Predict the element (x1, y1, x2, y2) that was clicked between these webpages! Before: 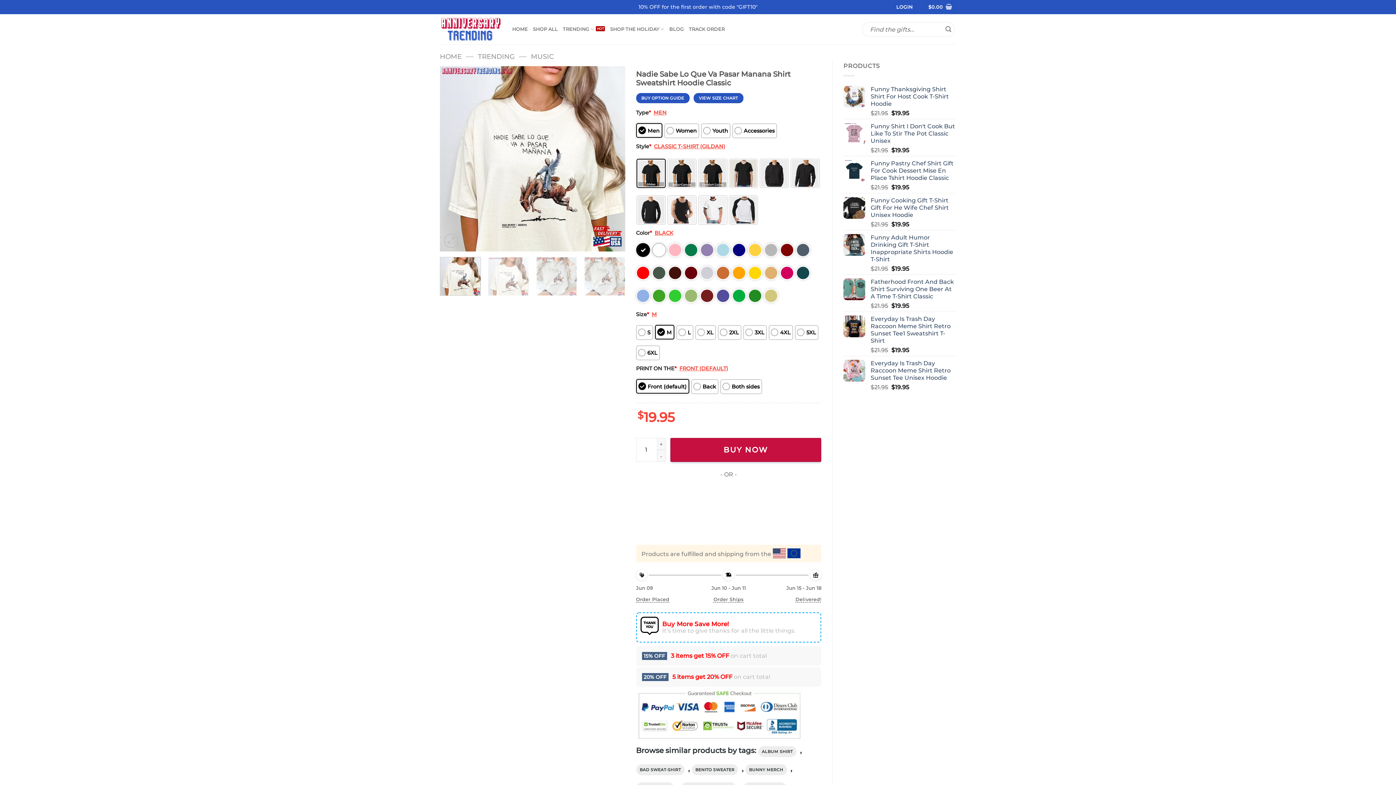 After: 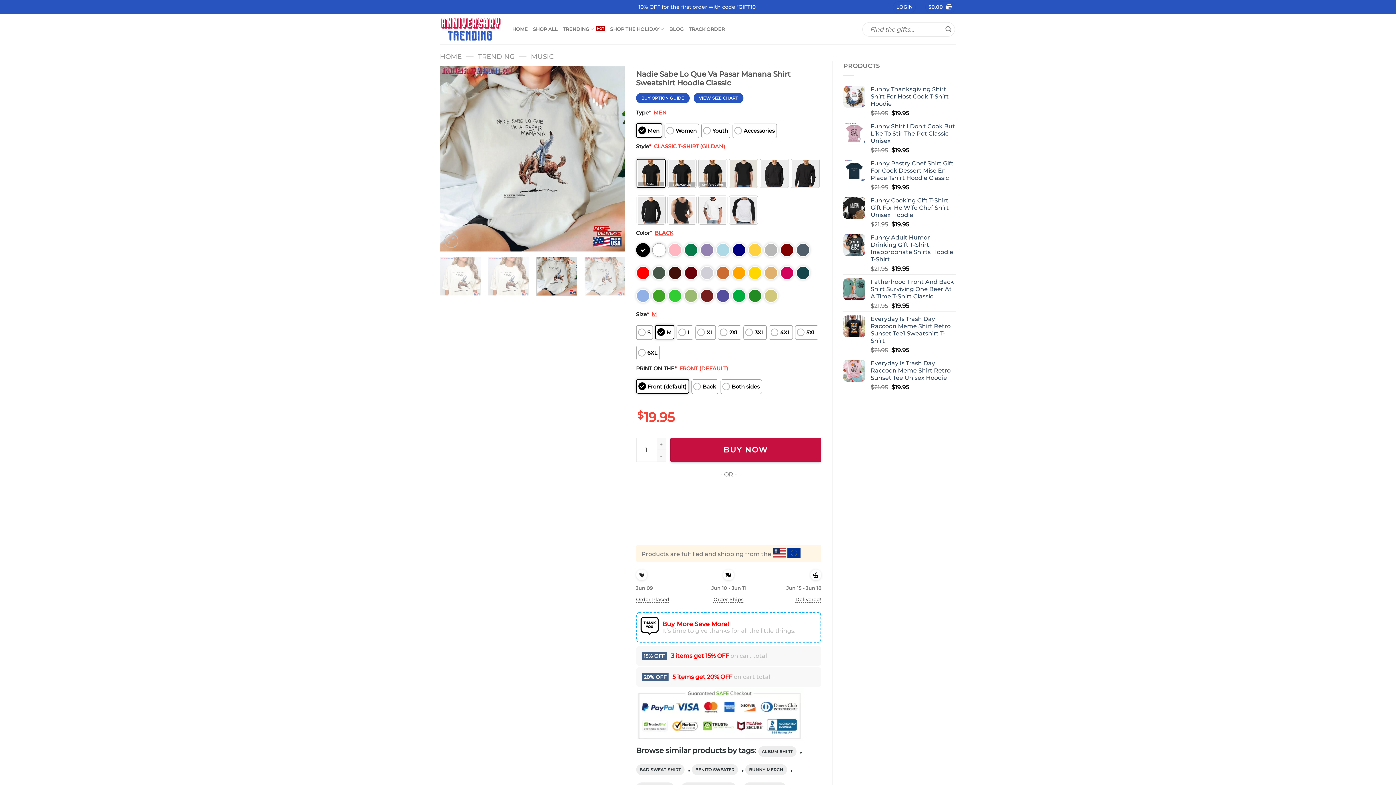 Action: bbox: (536, 256, 577, 296)